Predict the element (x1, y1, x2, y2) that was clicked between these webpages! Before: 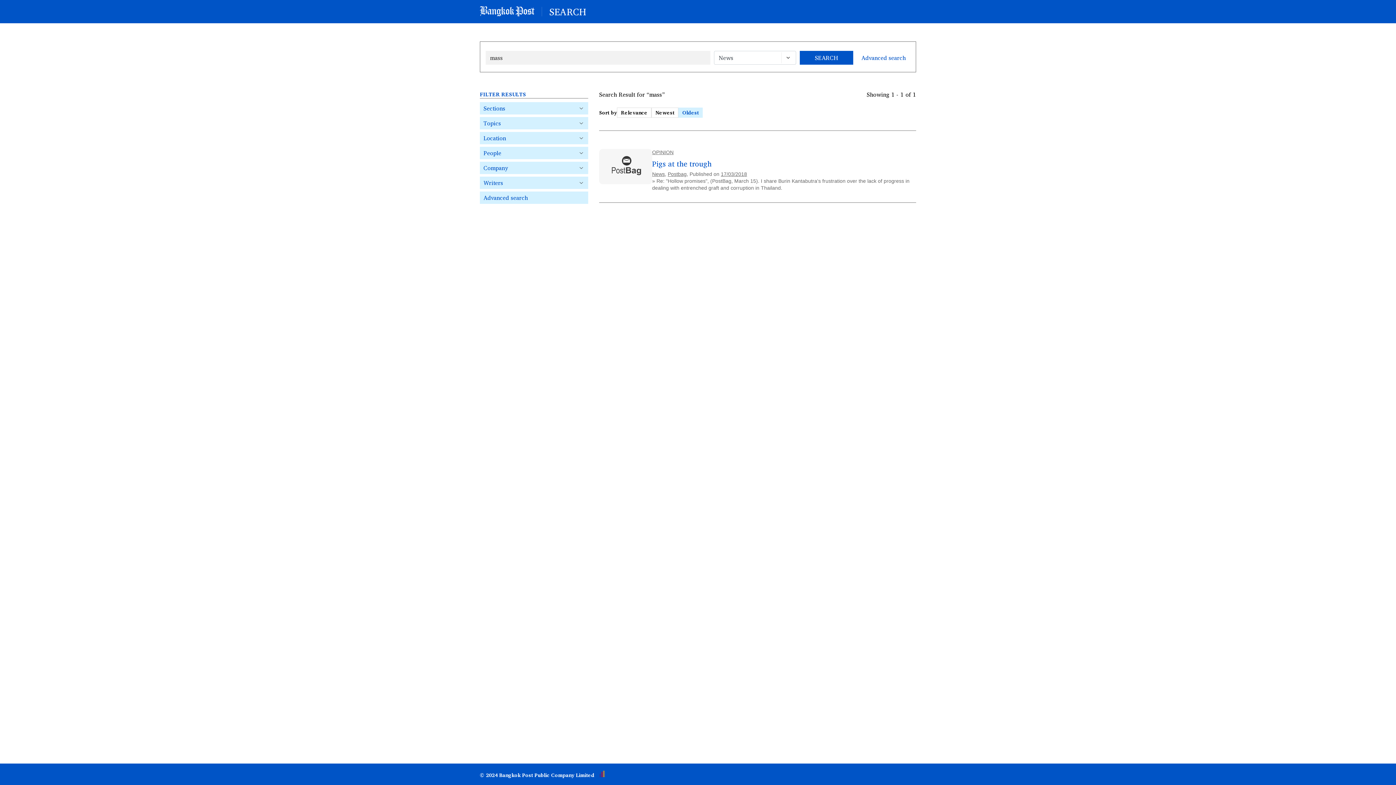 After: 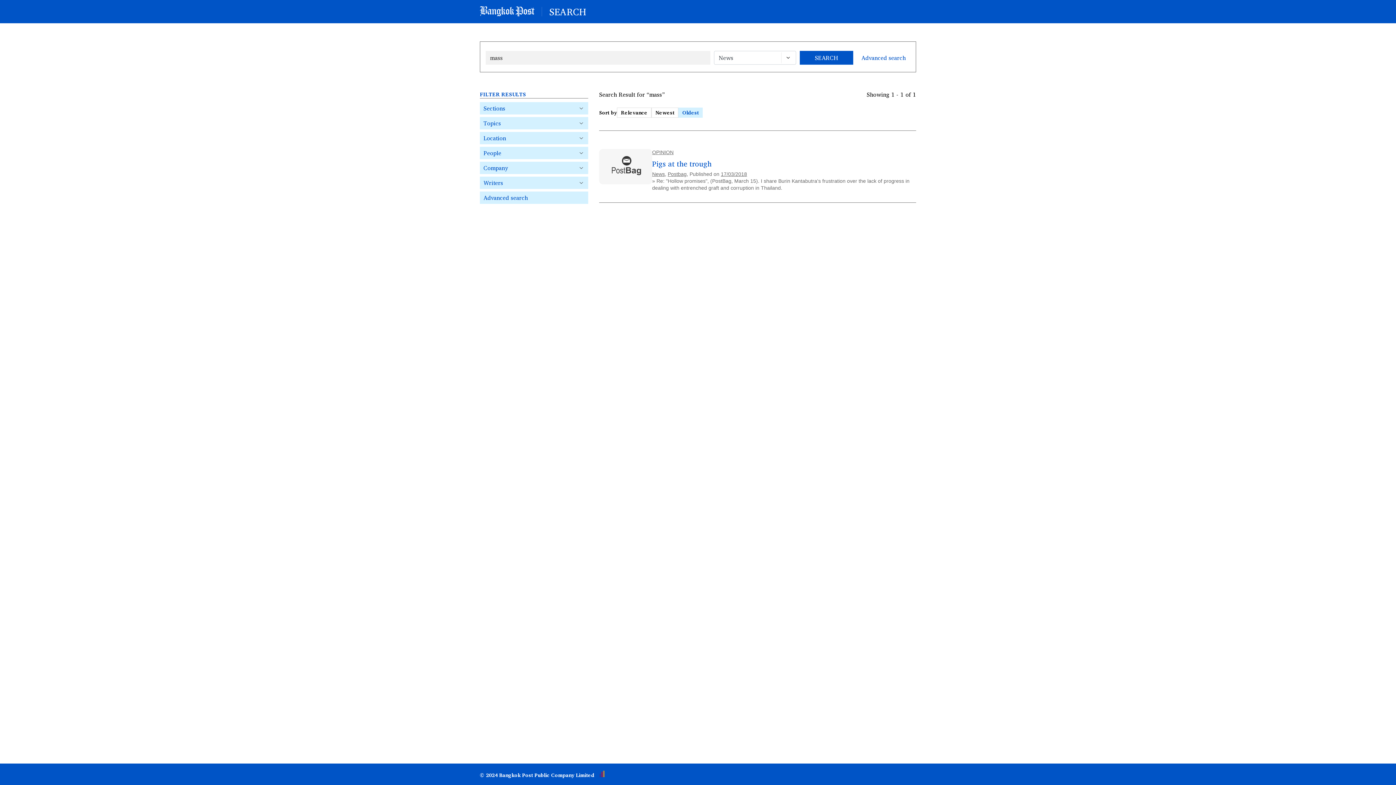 Action: bbox: (599, 177, 652, 187)